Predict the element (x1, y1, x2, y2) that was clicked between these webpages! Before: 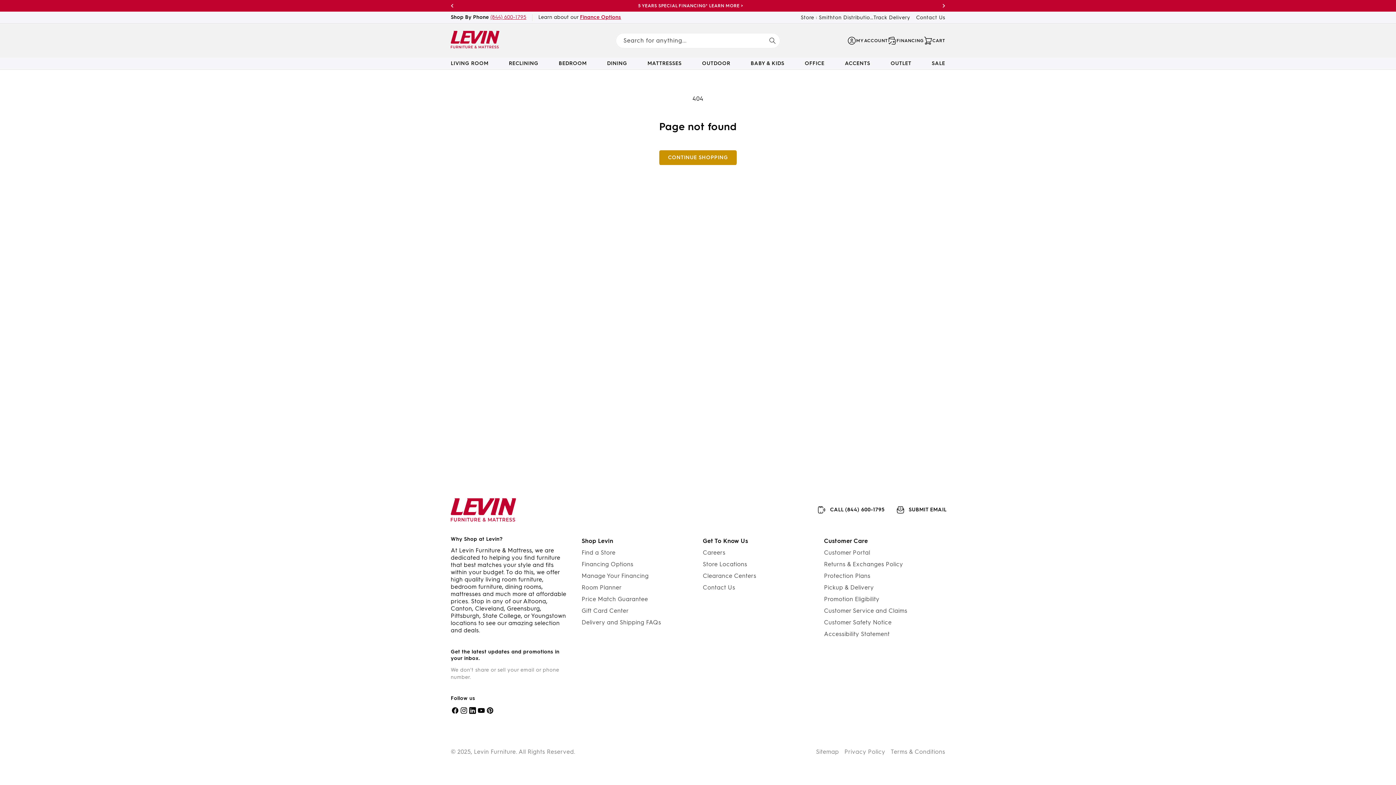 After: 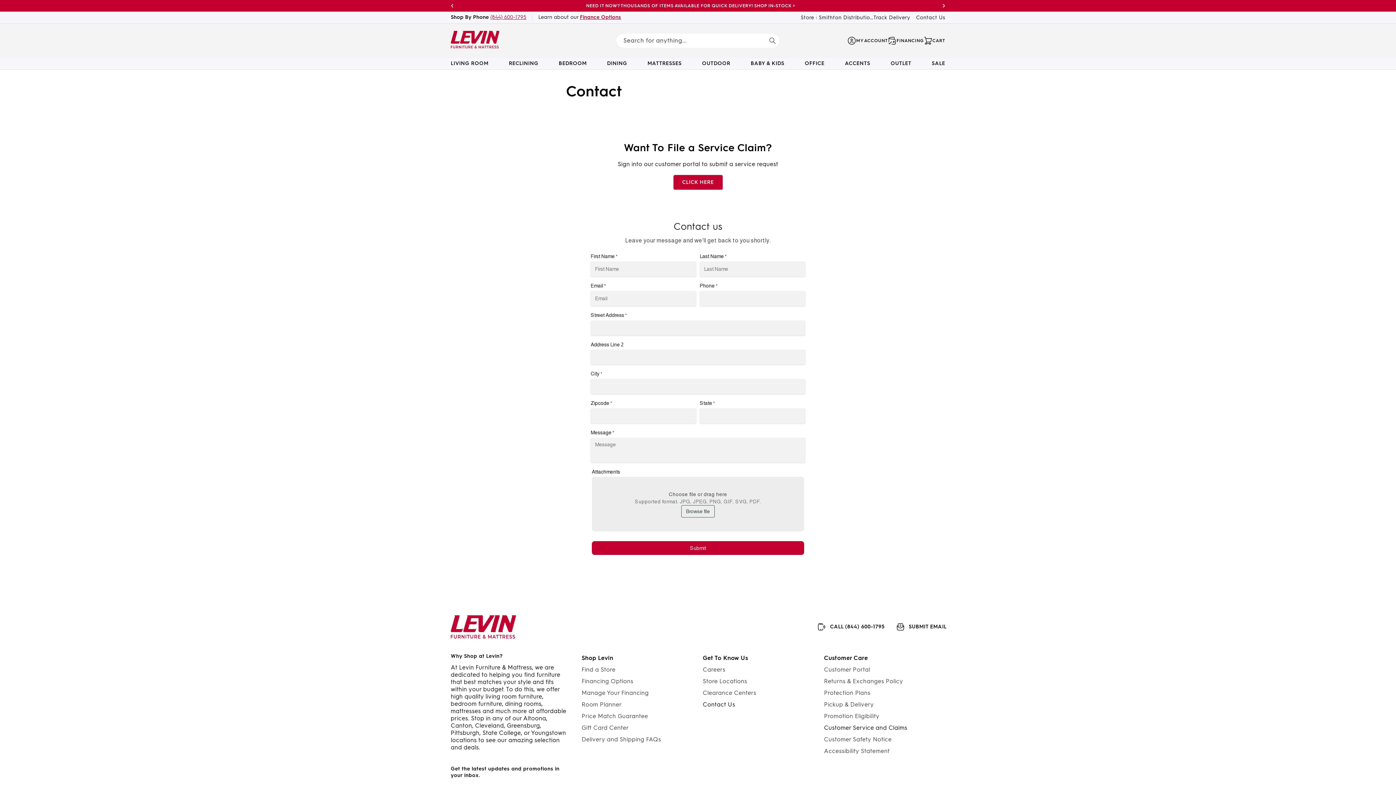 Action: label: Contact Us bbox: (703, 582, 735, 593)